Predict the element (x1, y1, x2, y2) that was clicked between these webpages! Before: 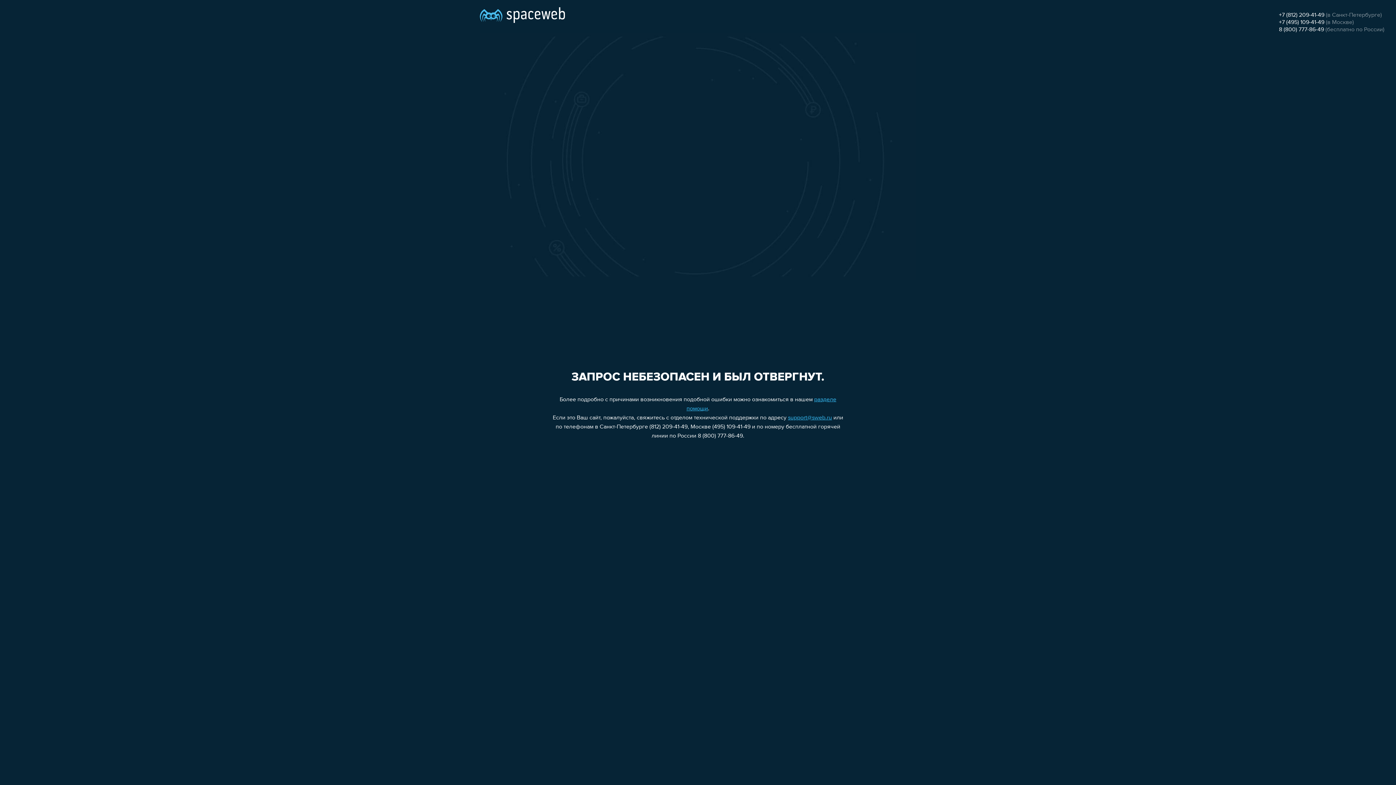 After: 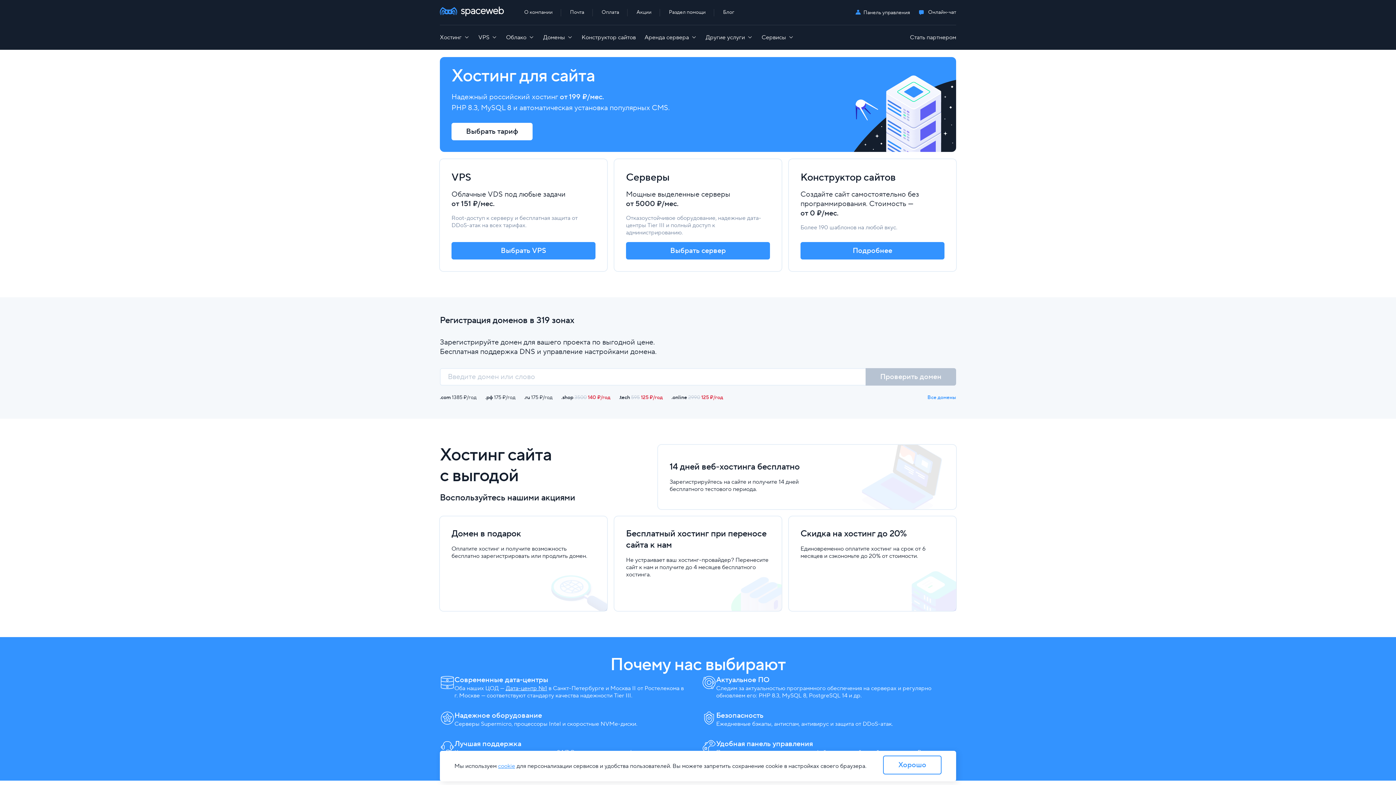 Action: bbox: (480, 0, 565, 25)